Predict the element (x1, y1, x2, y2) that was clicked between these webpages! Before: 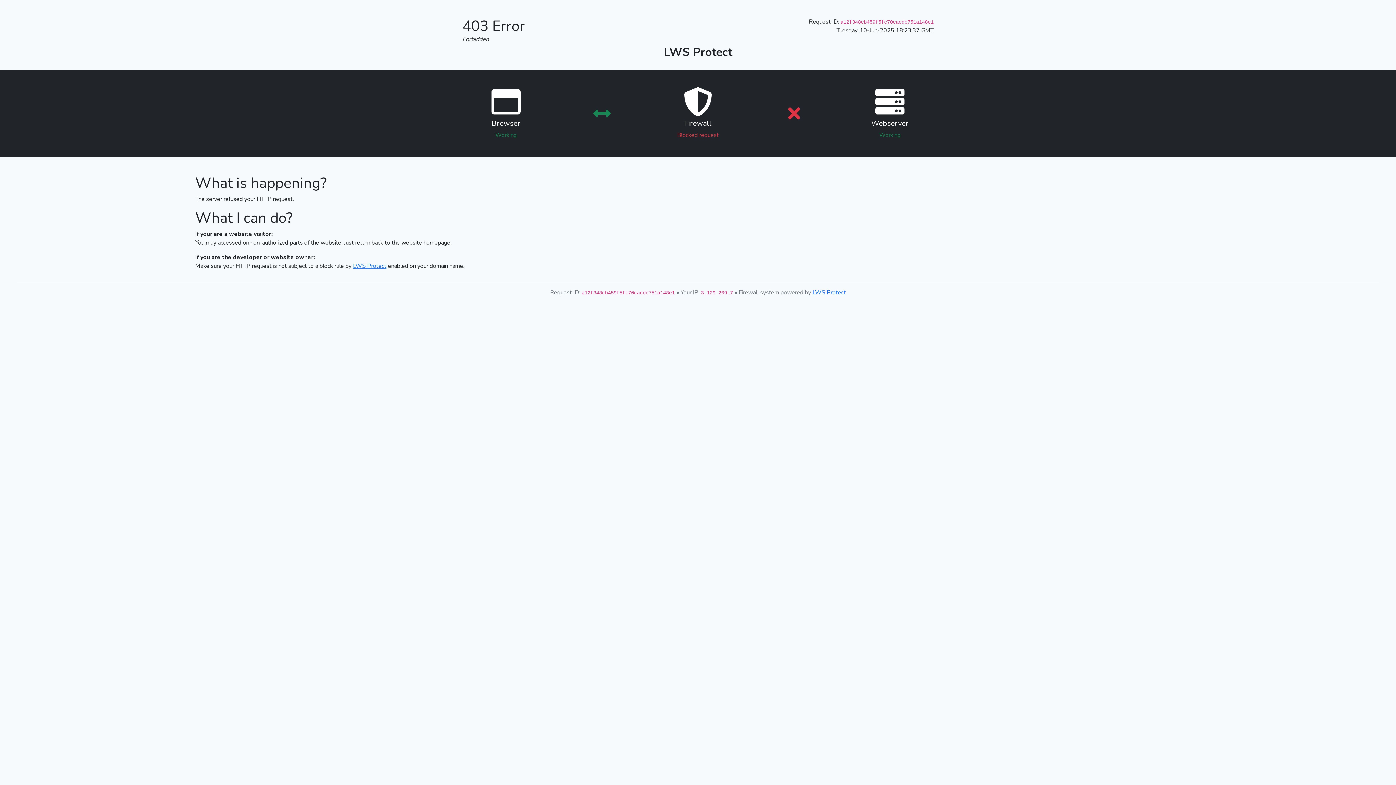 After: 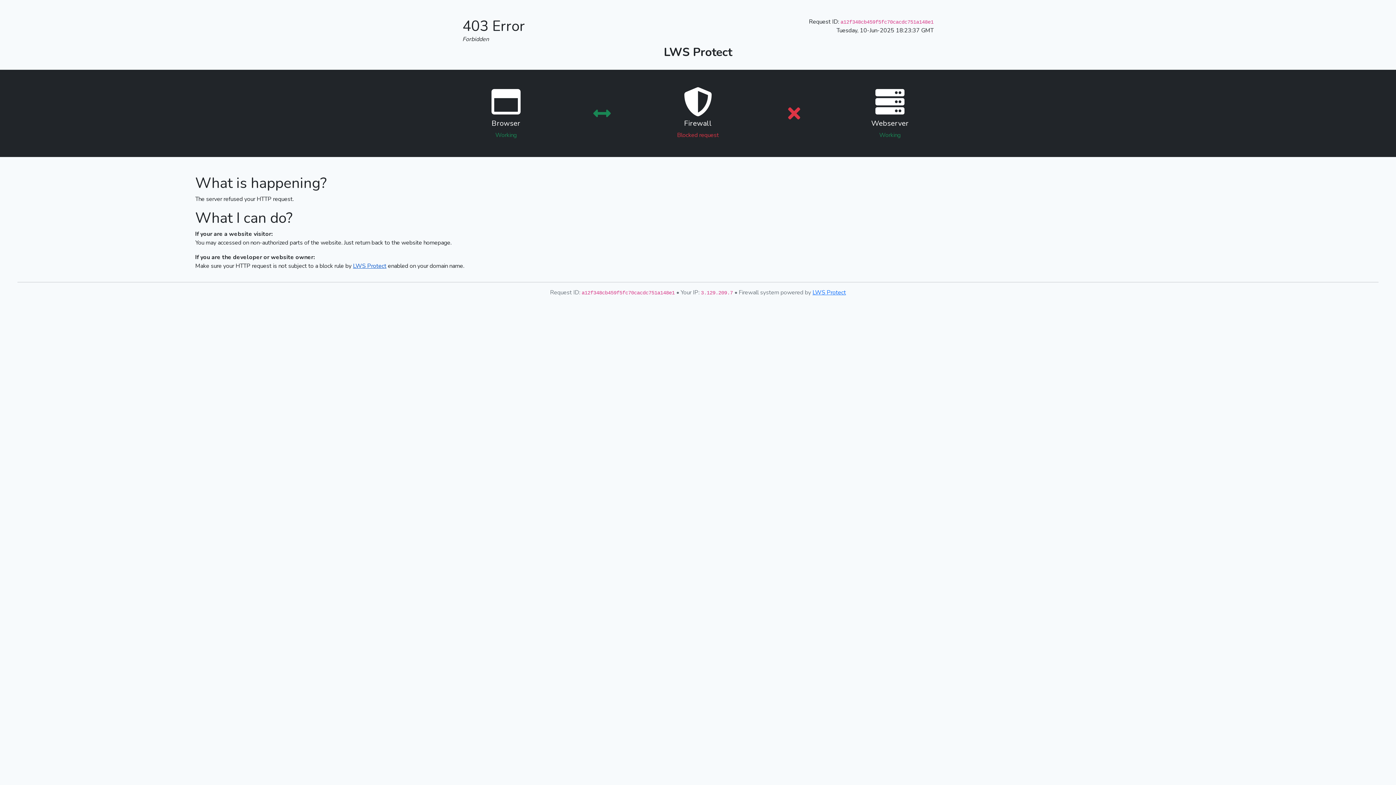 Action: bbox: (353, 262, 386, 270) label: LWS Protect